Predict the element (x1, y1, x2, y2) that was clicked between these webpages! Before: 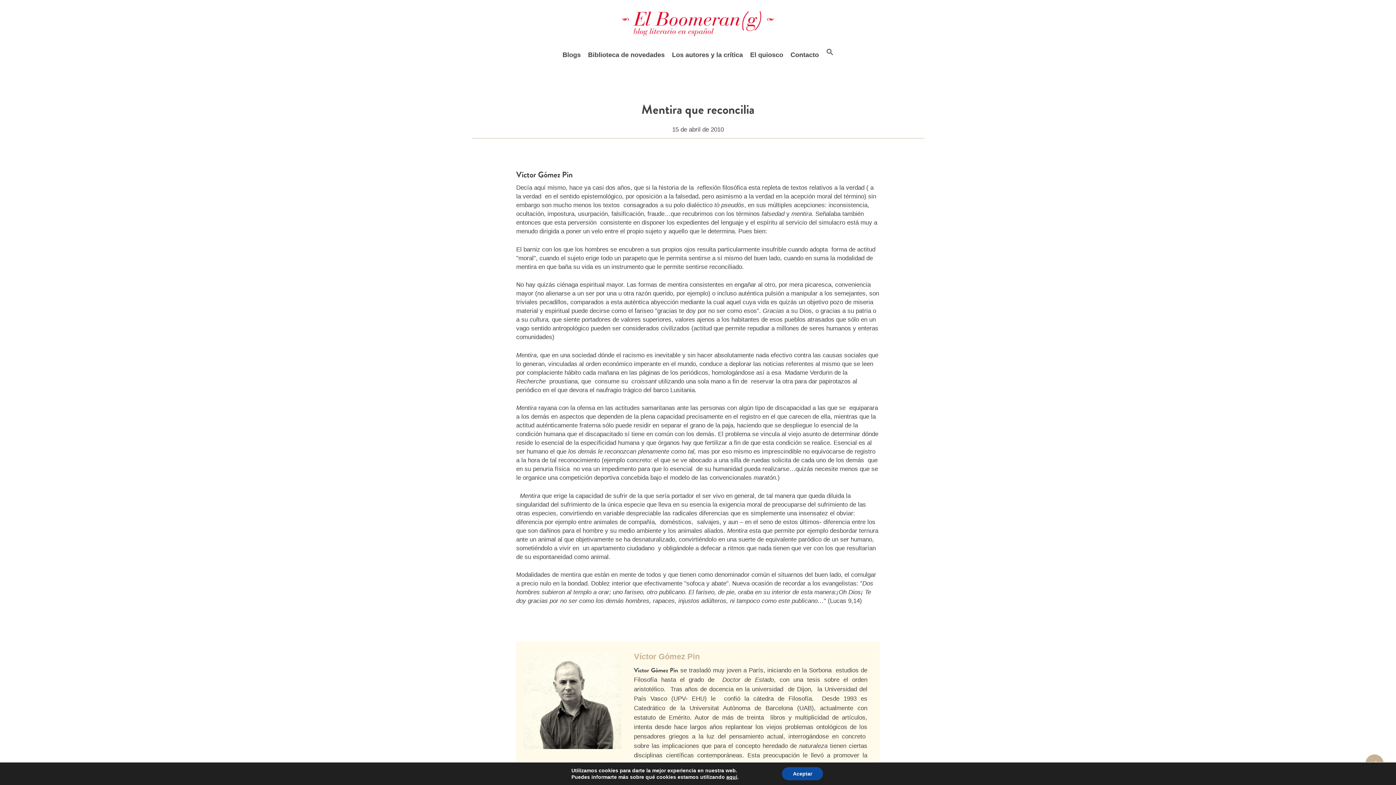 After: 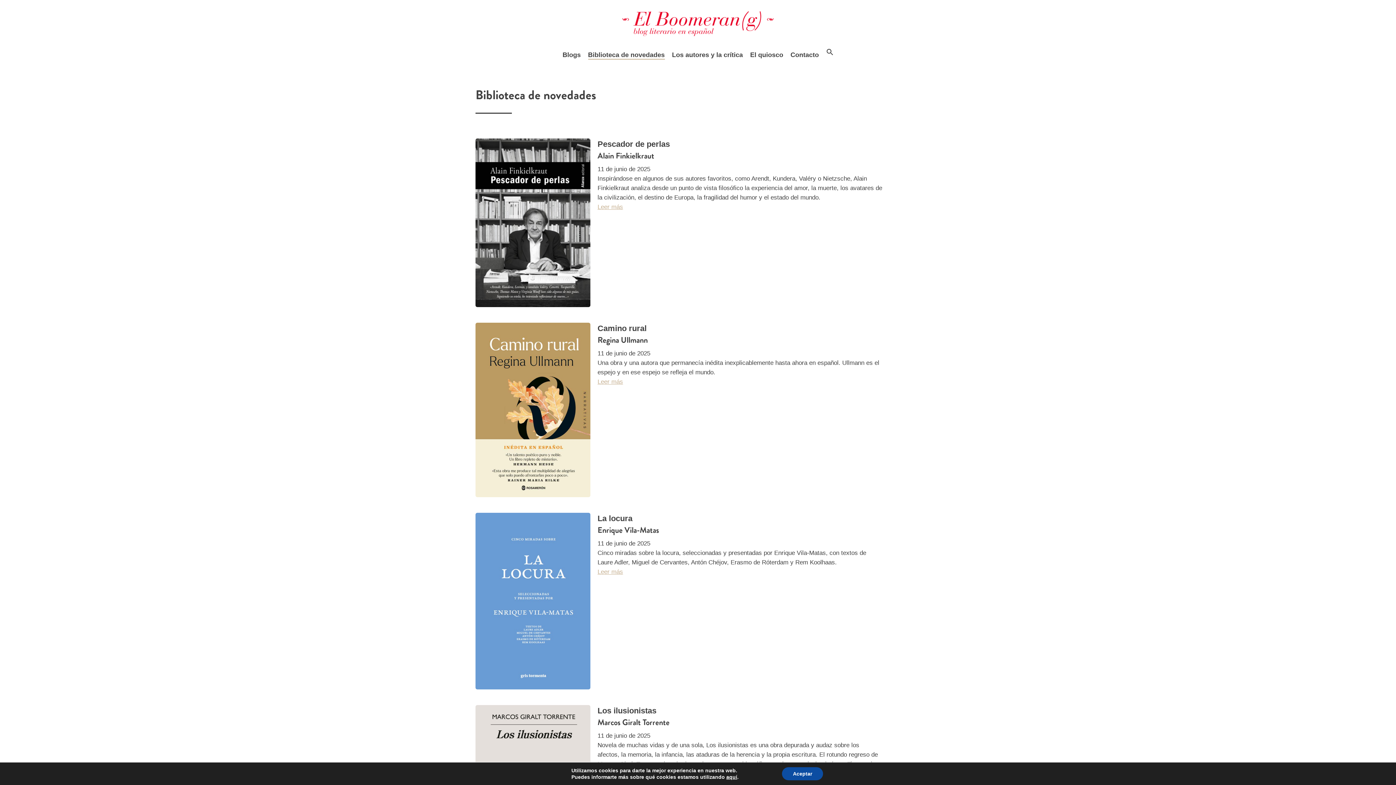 Action: bbox: (588, 49, 664, 60) label: Biblioteca de novedades